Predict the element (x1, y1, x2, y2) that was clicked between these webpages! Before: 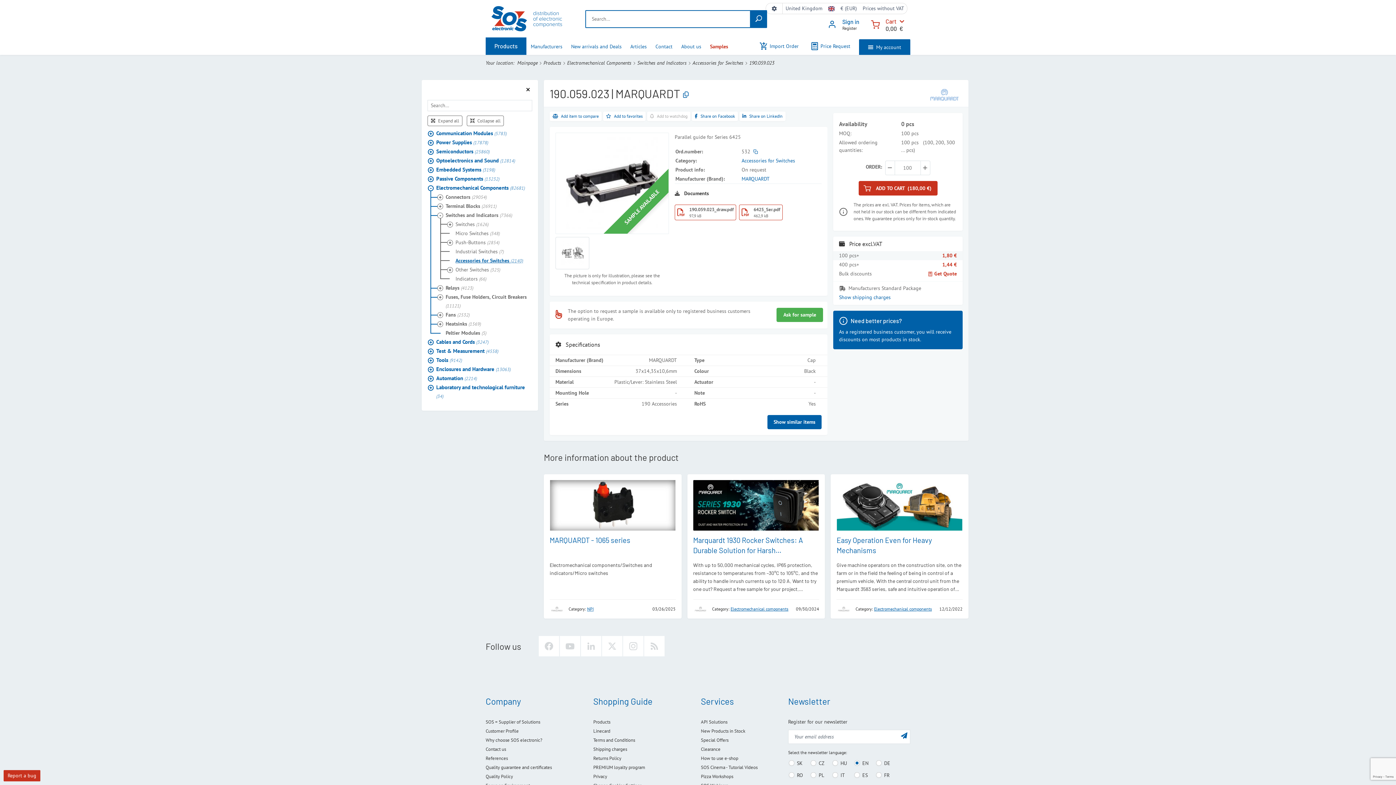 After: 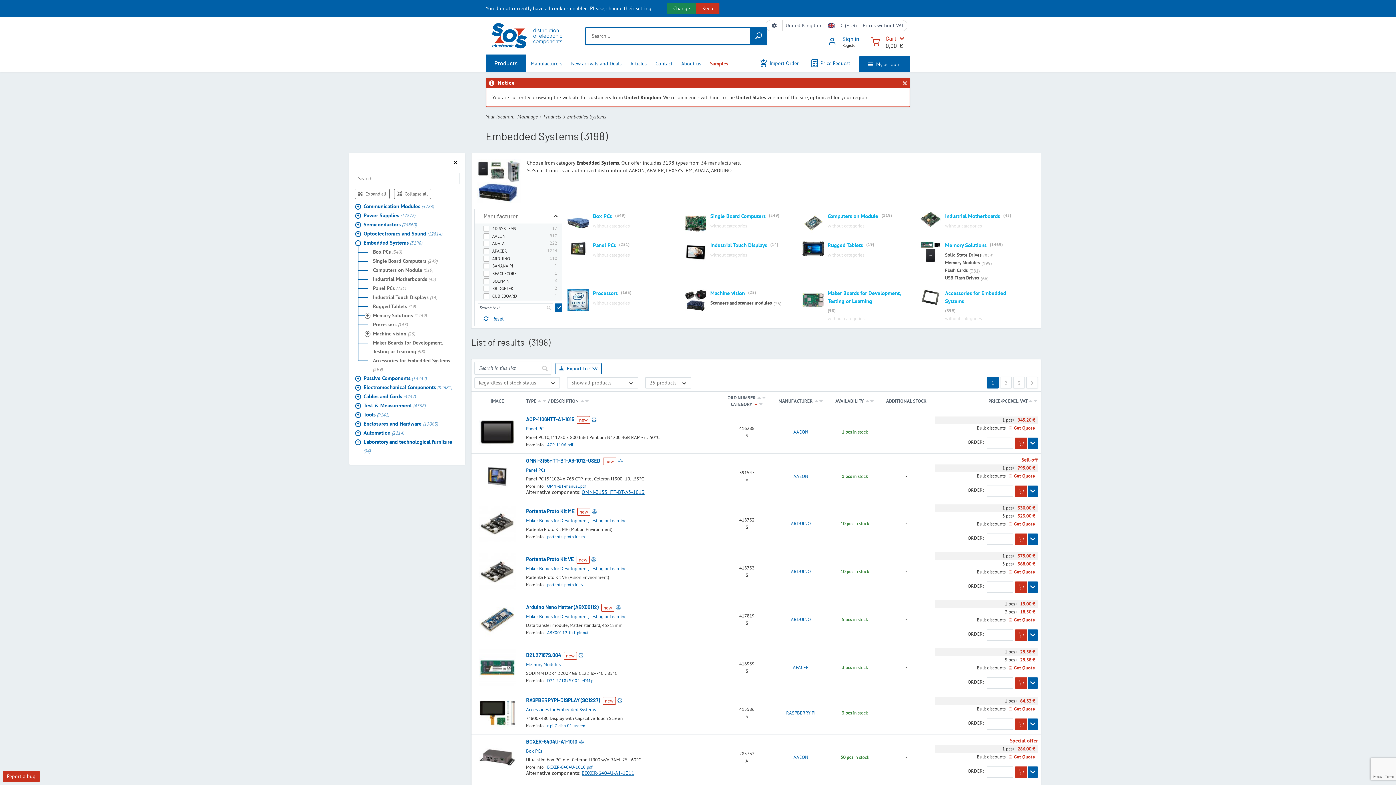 Action: bbox: (430, 165, 532, 174) label: Embedded Systems (3198)